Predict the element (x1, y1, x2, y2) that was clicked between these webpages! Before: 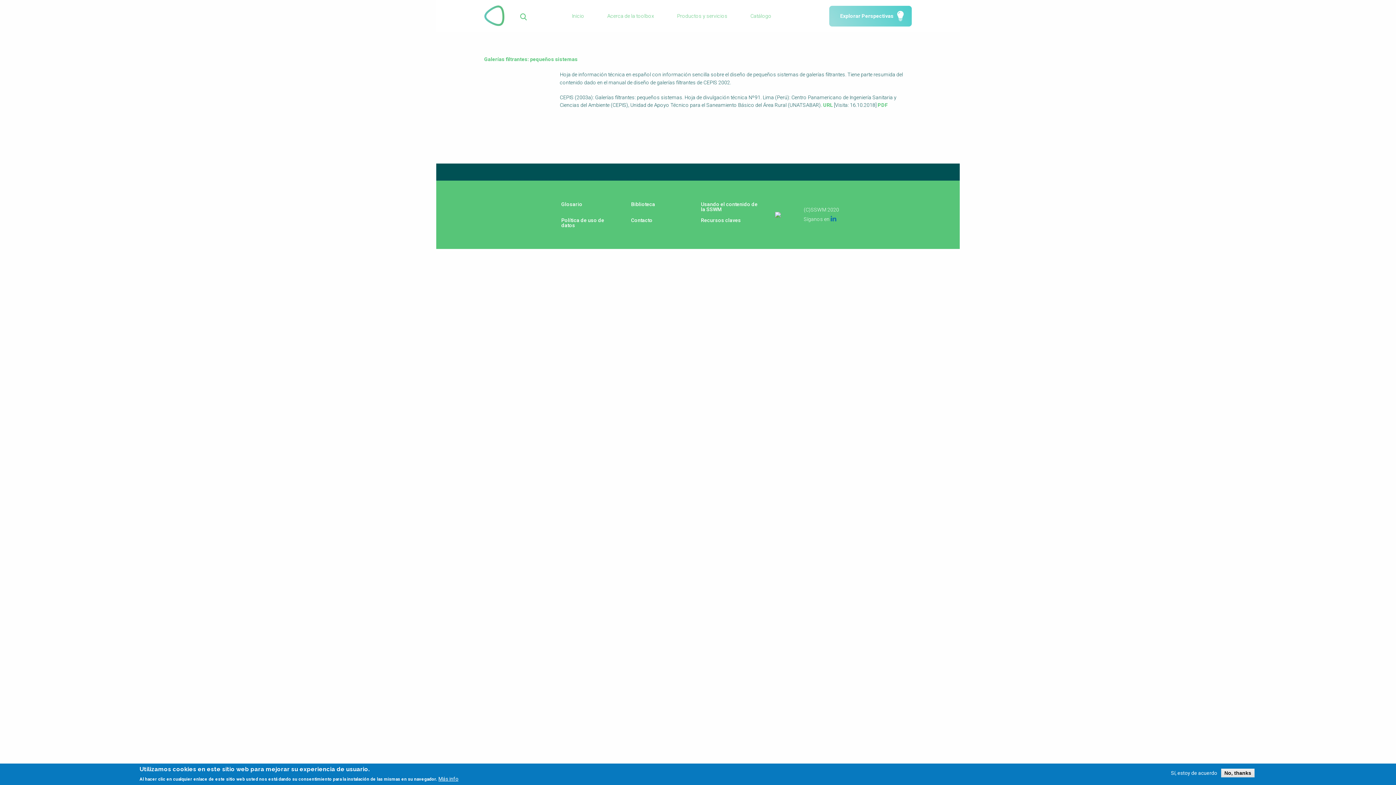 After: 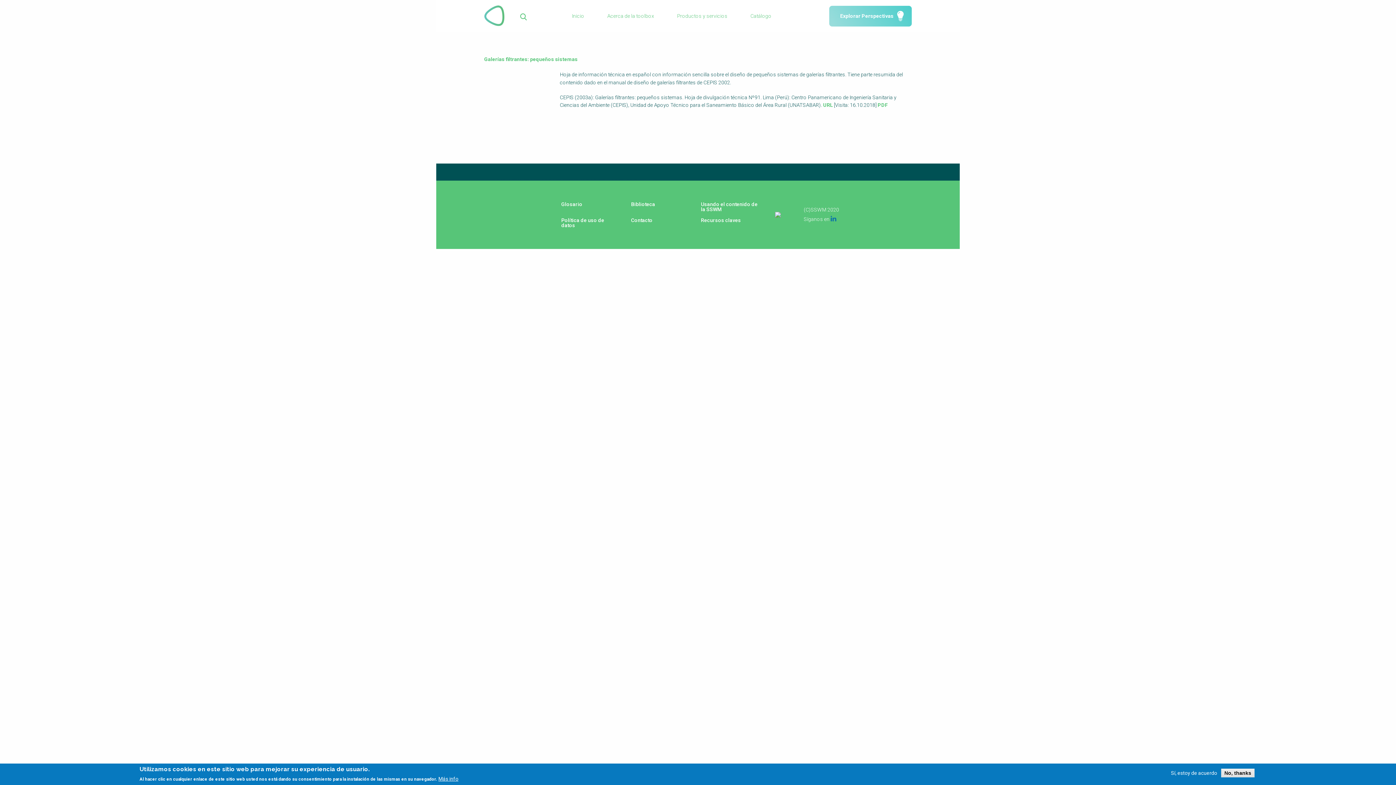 Action: bbox: (484, 56, 577, 62) label: Galerías filtrantes: pequeños sistemas